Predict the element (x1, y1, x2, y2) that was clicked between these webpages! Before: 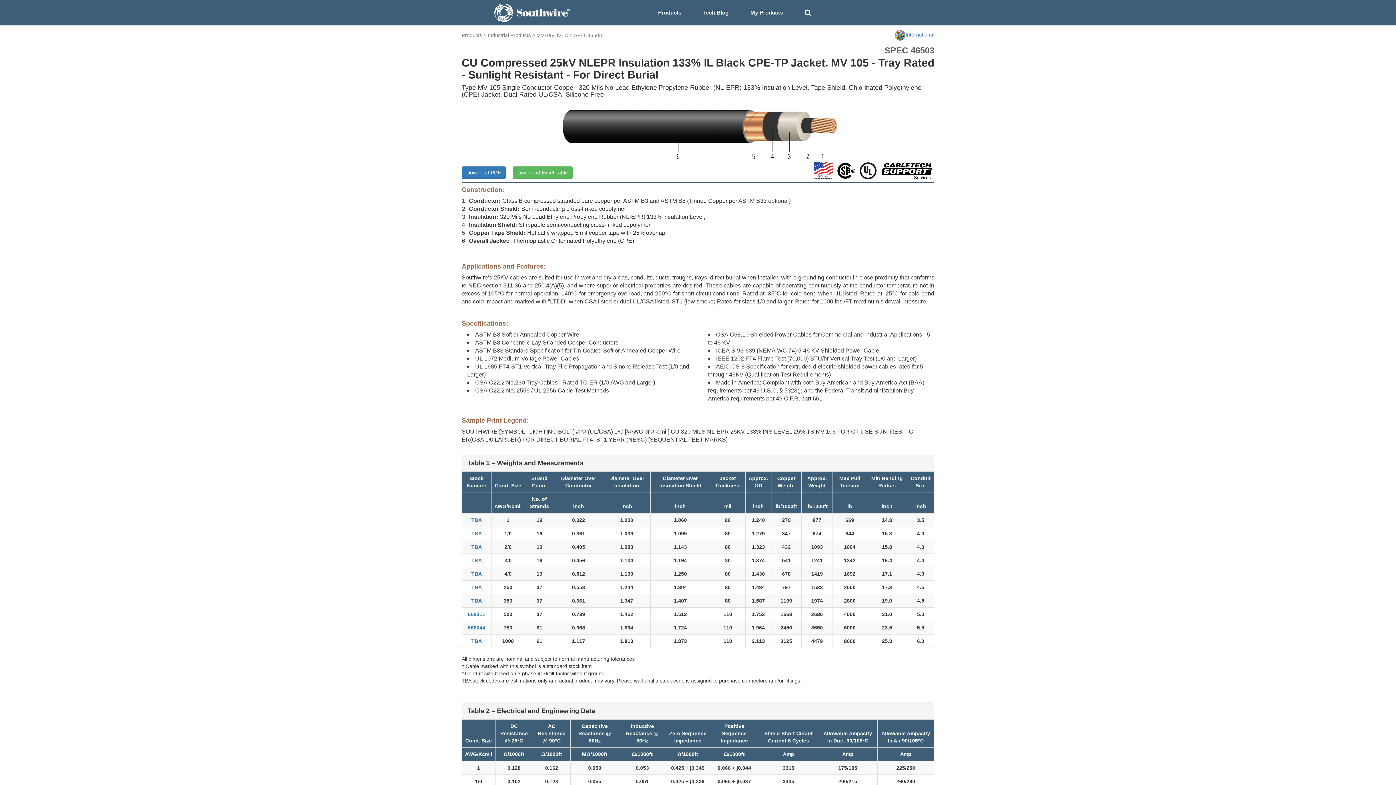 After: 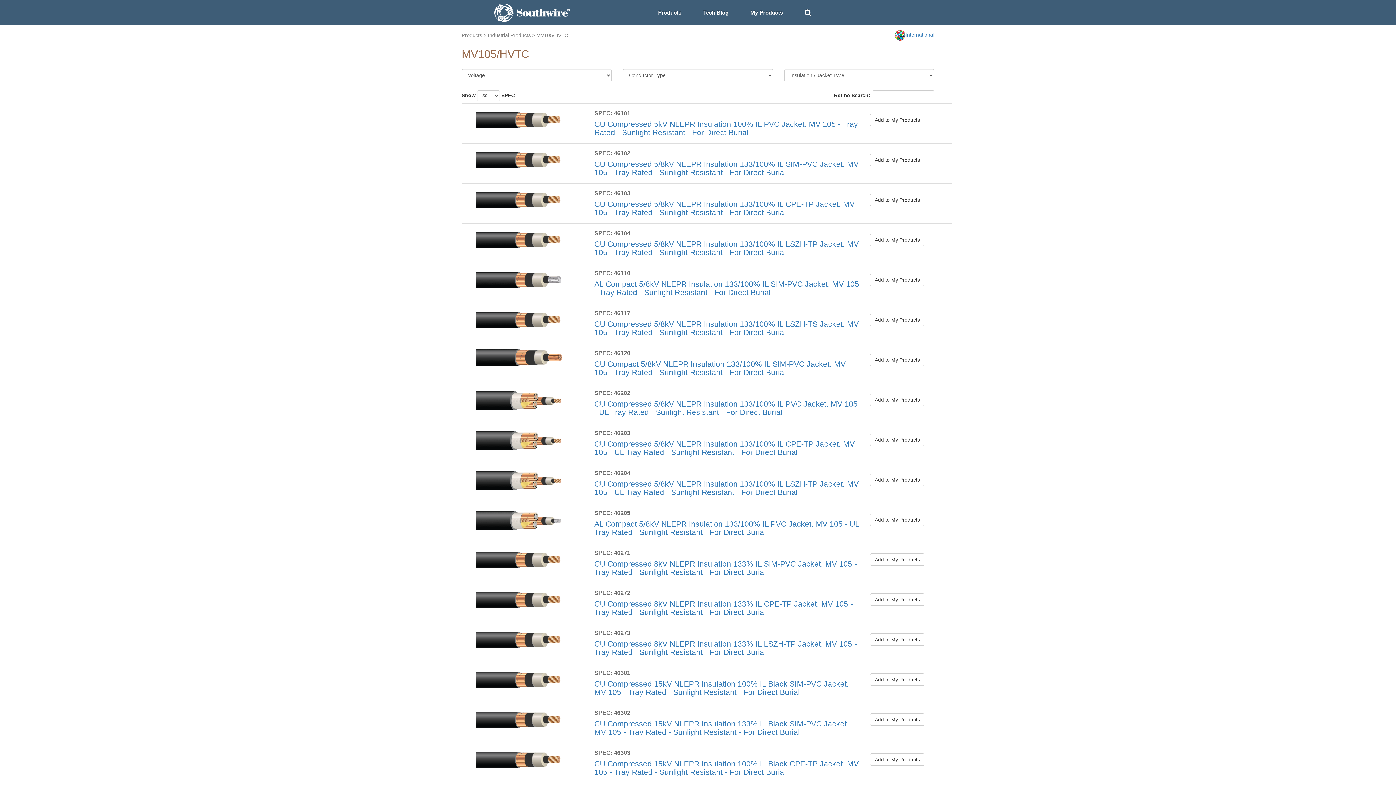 Action: bbox: (536, 32, 568, 38) label: MV105/HVTC